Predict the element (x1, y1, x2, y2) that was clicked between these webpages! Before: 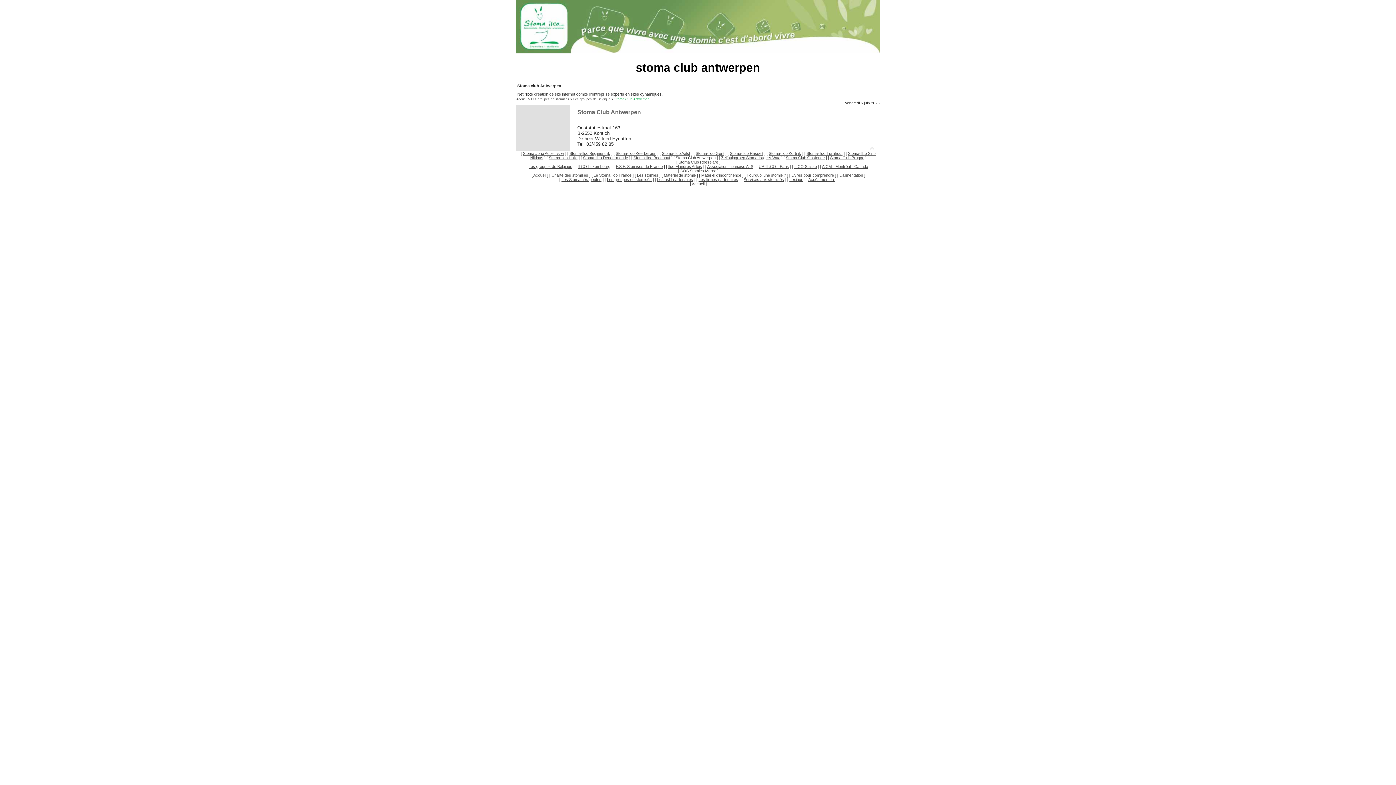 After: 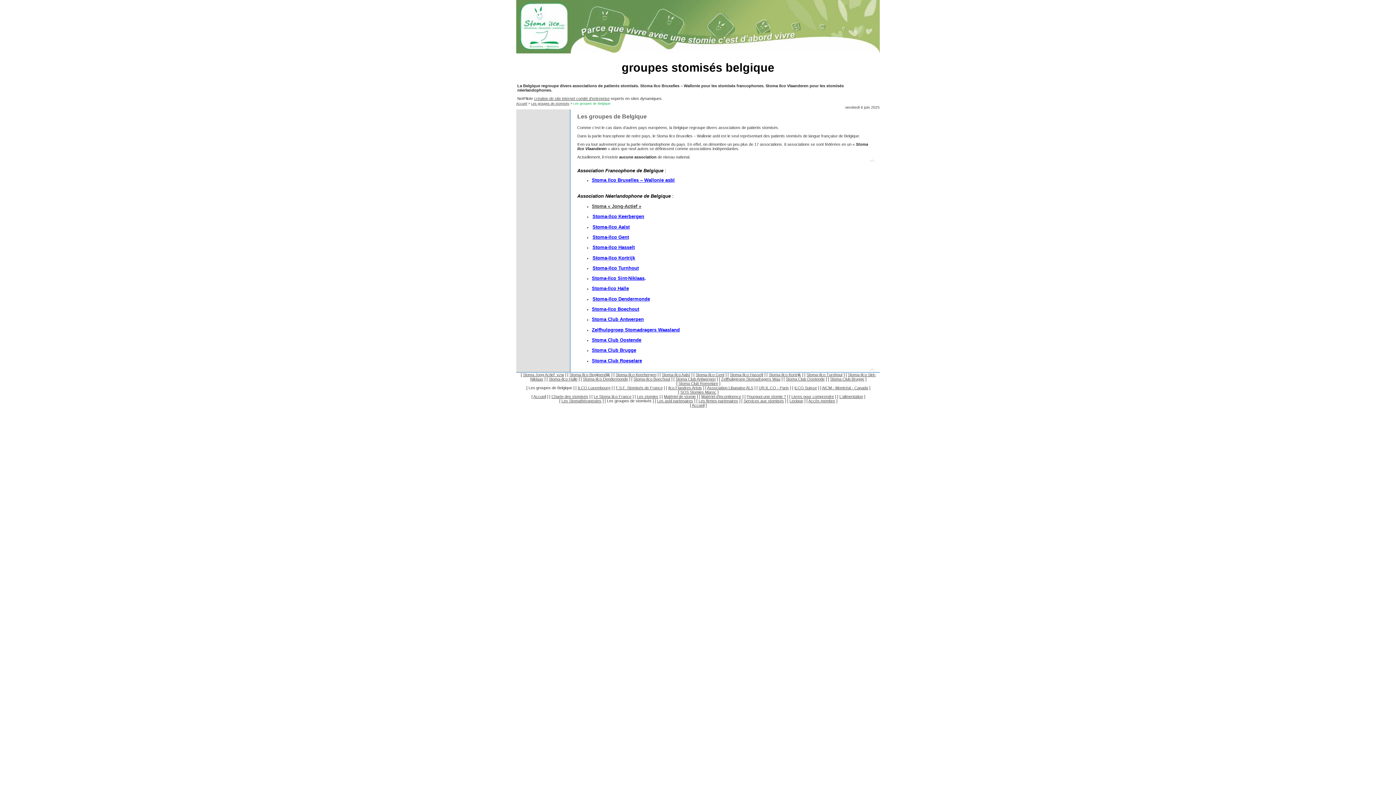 Action: label: Les groupes de stomisés bbox: (531, 97, 569, 101)